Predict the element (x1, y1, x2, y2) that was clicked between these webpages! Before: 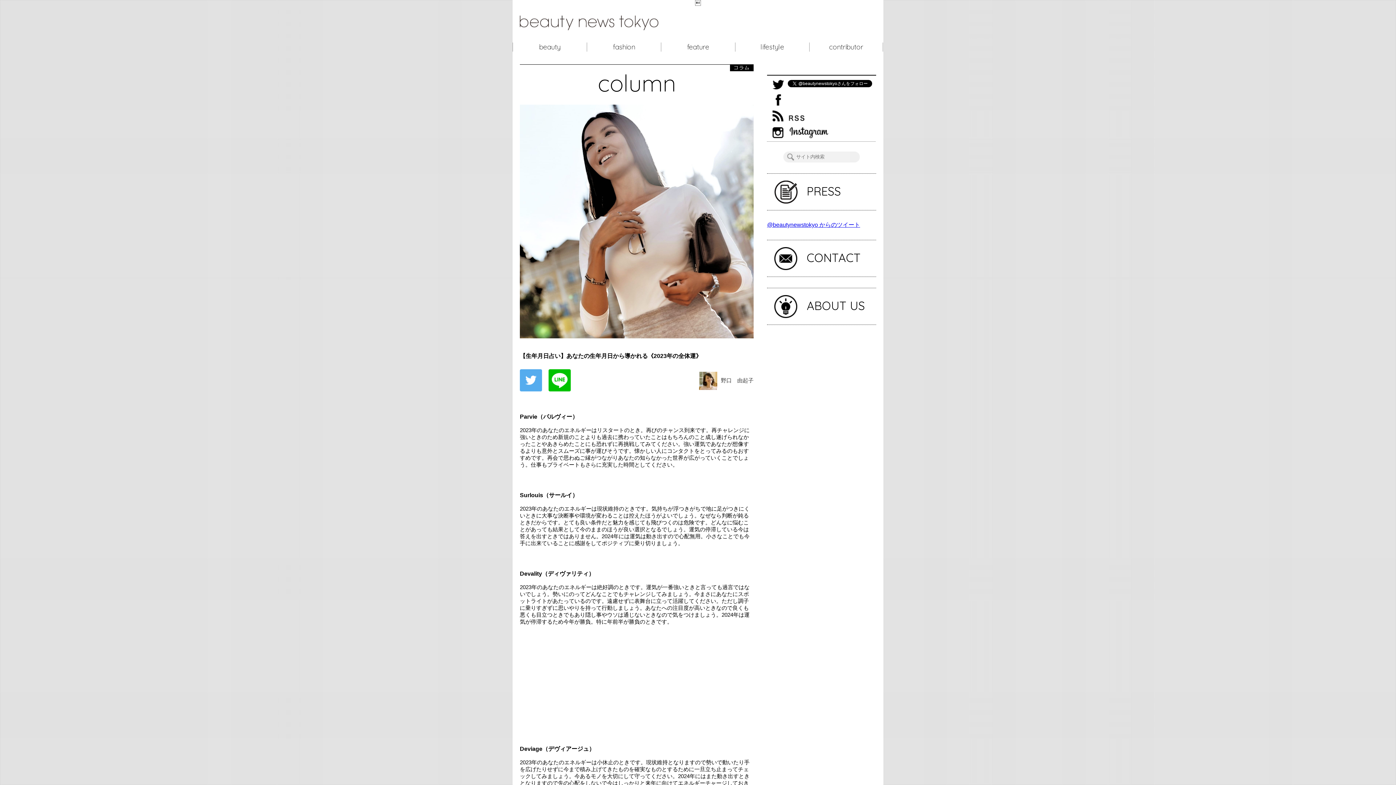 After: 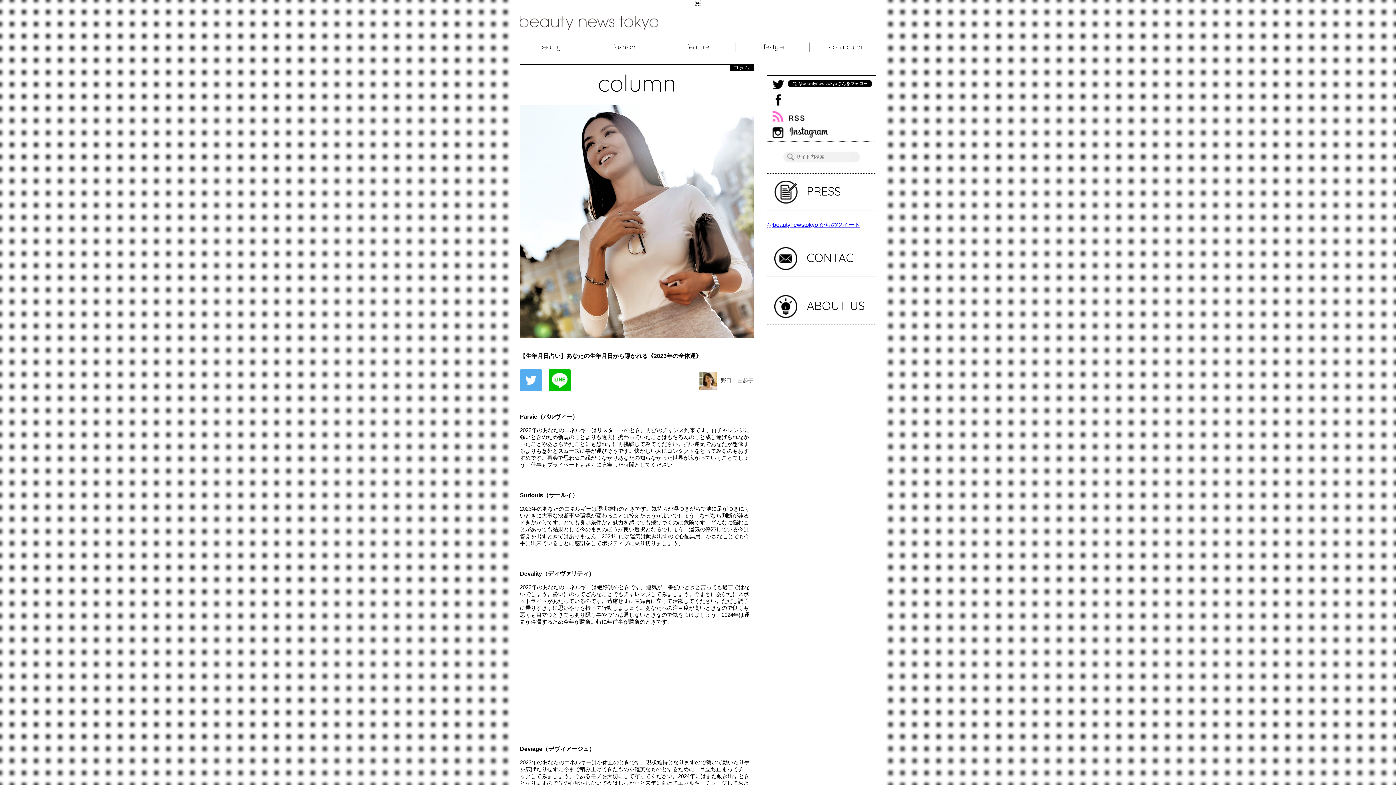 Action: bbox: (772, 110, 804, 121)